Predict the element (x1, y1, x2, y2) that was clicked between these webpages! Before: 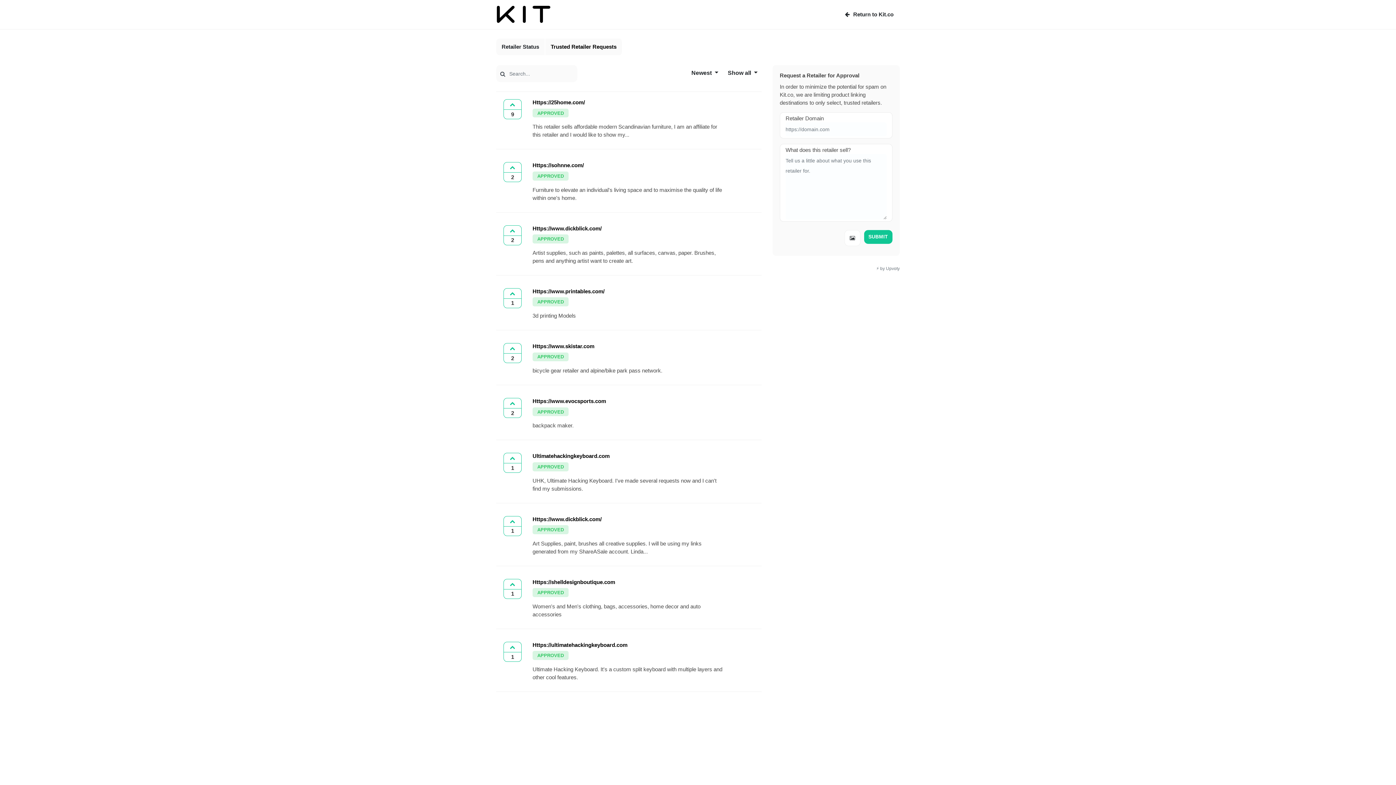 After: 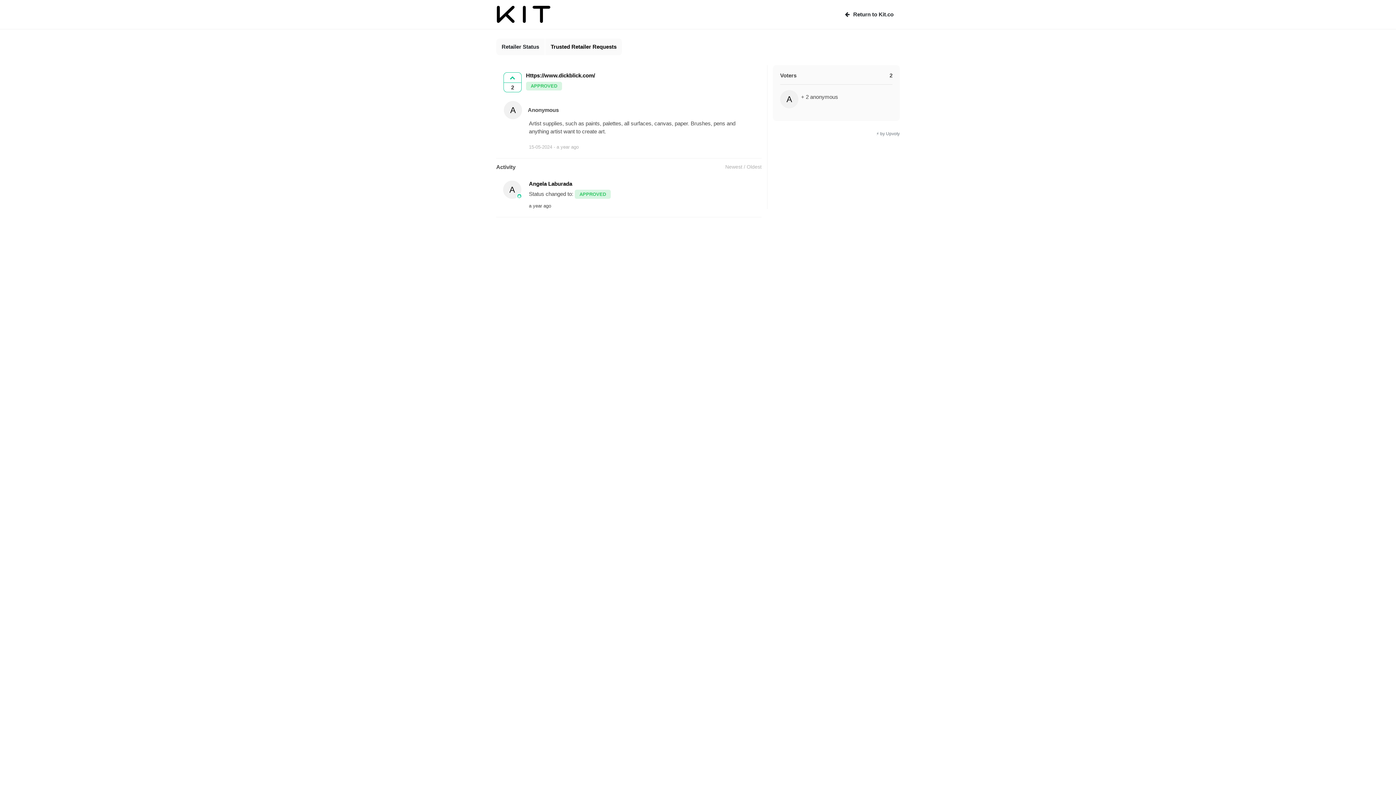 Action: bbox: (503, 225, 754, 265) label: Https://www.dickblick.com/
APPROVED

Artist supplies, such as paints, palettes, all surfaces, canvas, paper. Brushes, pens and anything artist want to create art.